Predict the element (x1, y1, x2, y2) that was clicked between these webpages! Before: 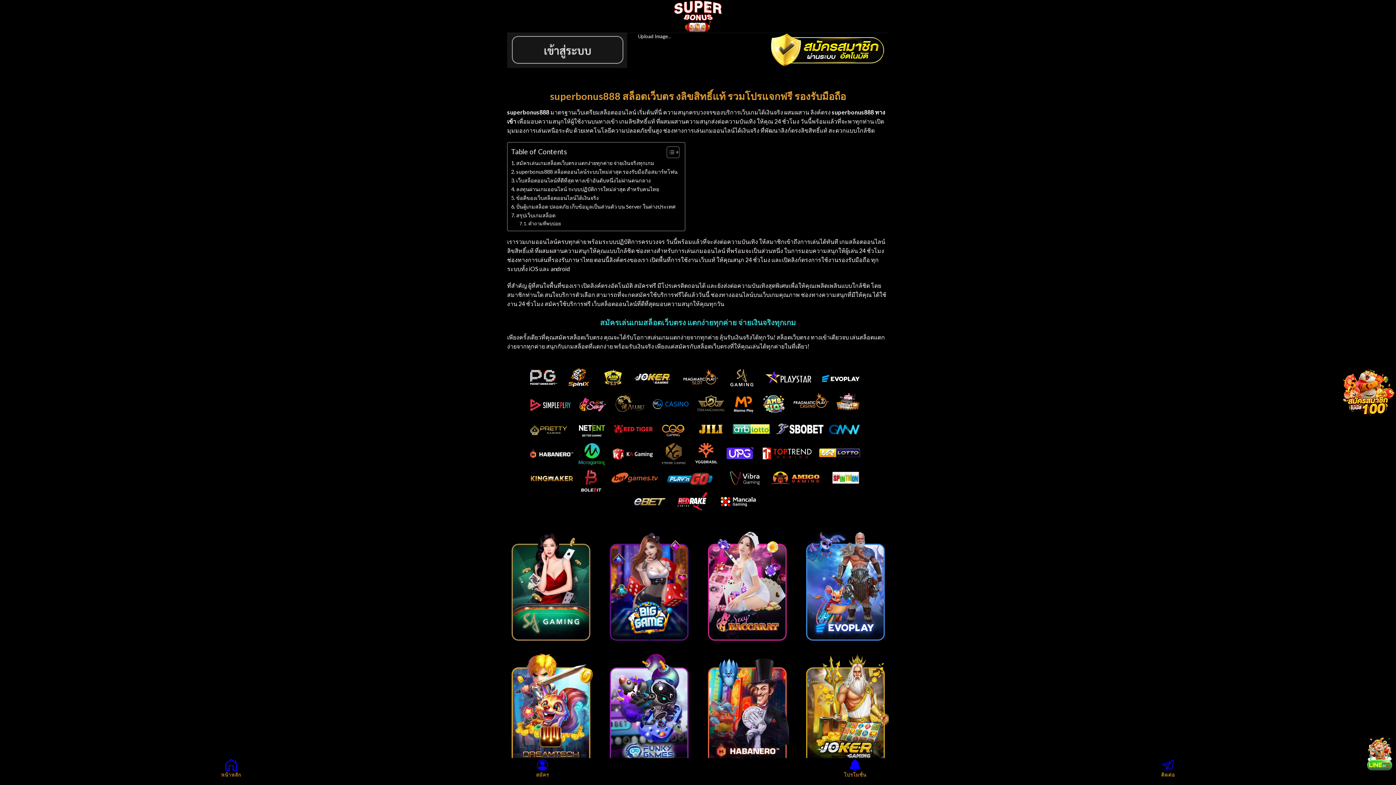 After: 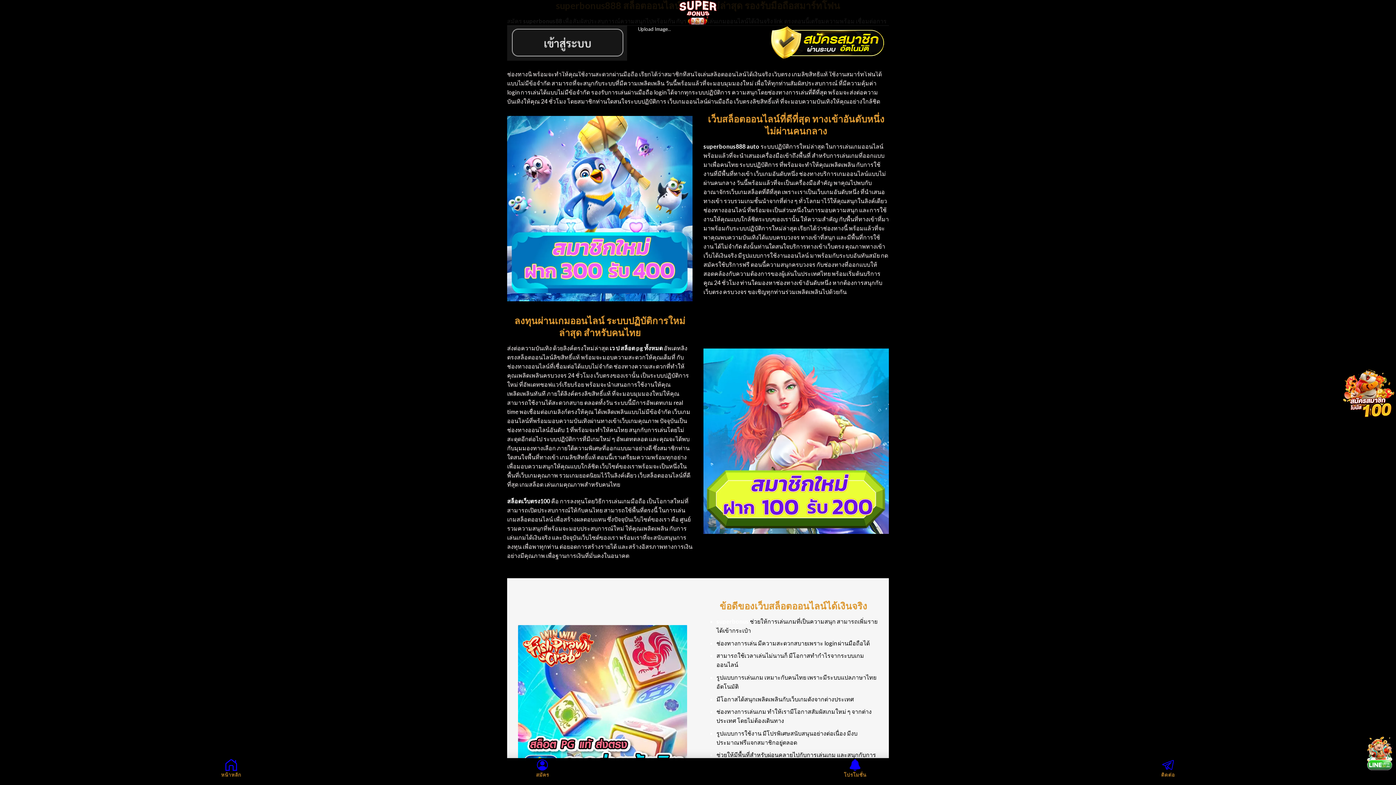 Action: label: superbonus888 สล็อตออนไลน์ระบบใหม่ล่าสุด รองรับมือถือสมาร์ทโฟน bbox: (511, 167, 677, 176)